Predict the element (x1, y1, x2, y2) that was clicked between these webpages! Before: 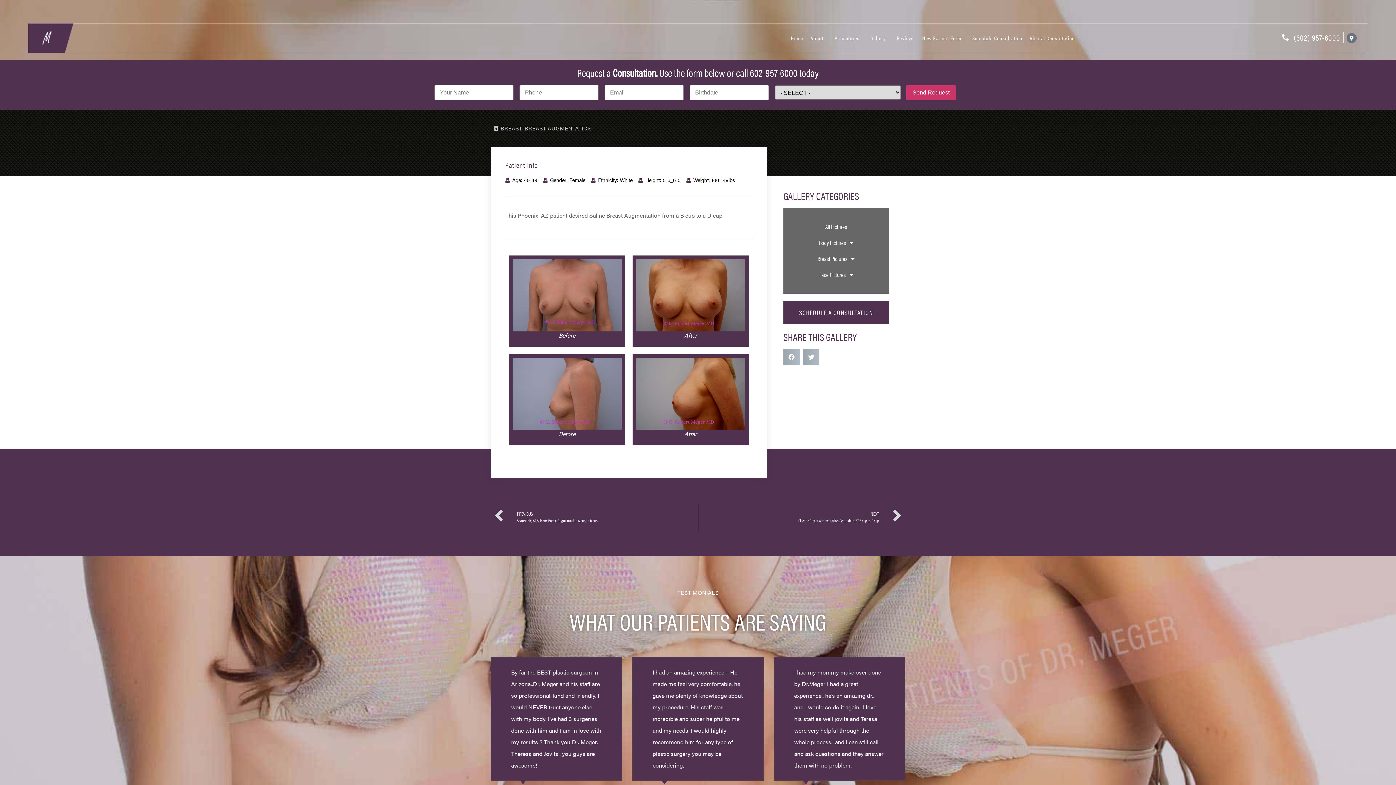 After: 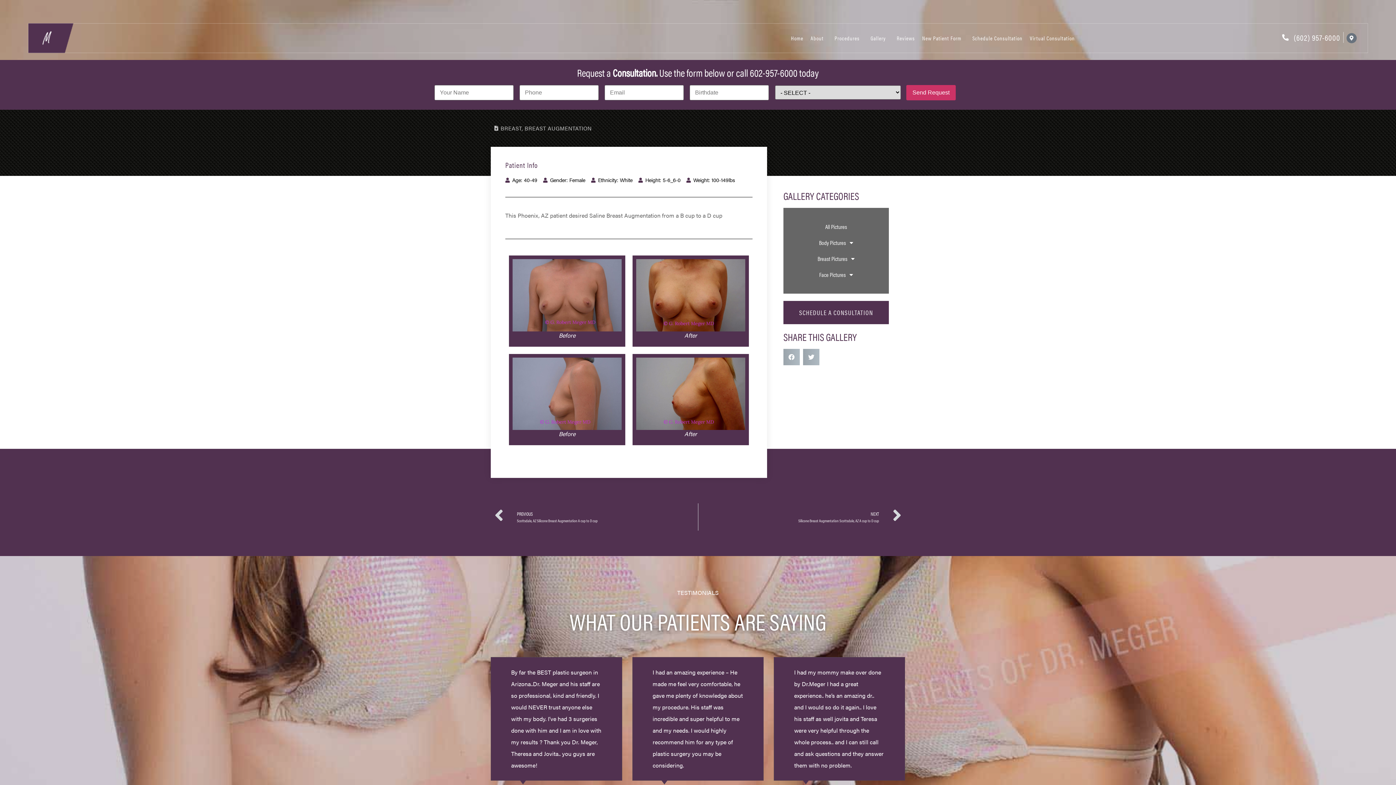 Action: label: (602) 957-6000 bbox: (1281, 31, 1340, 42)